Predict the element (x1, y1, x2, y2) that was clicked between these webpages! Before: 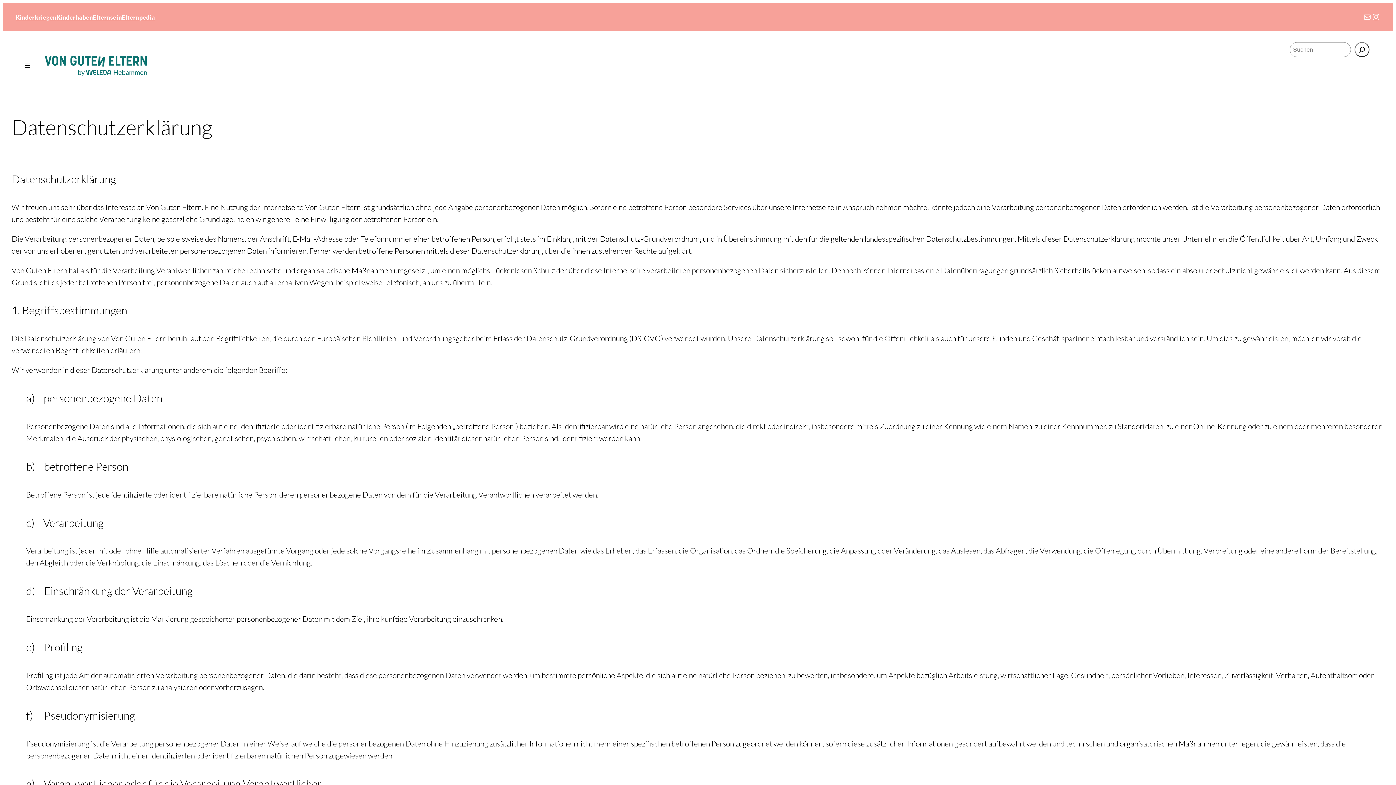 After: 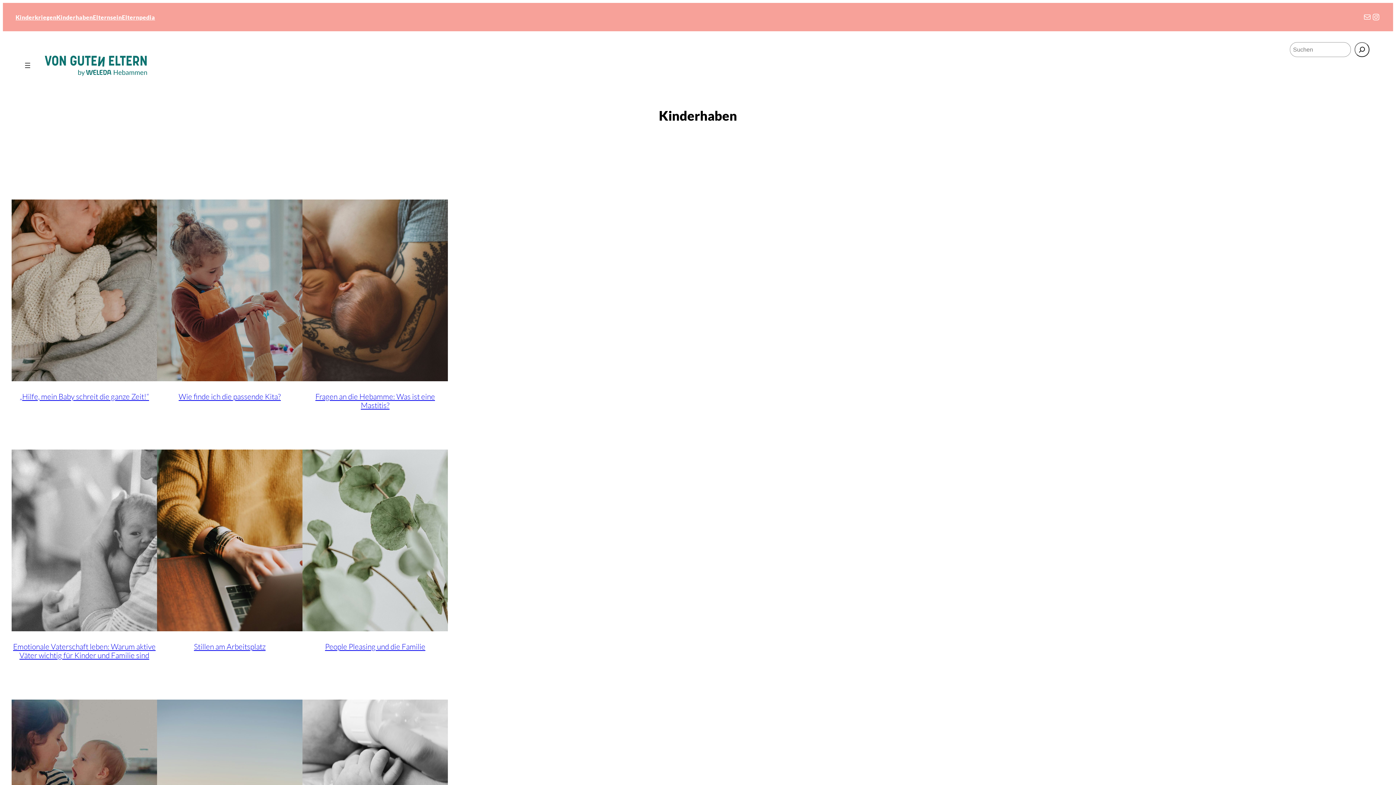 Action: label: Kinderhaben bbox: (56, 12, 92, 21)